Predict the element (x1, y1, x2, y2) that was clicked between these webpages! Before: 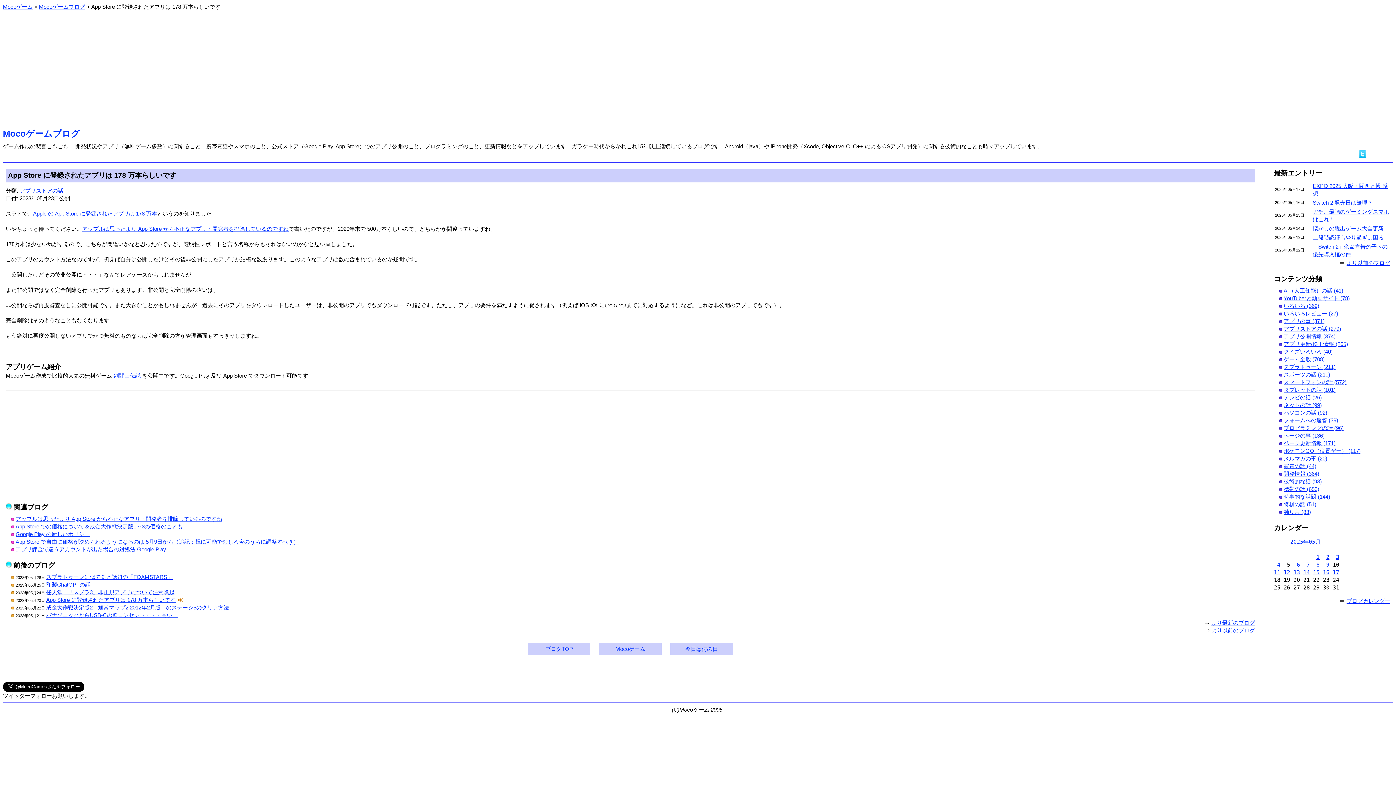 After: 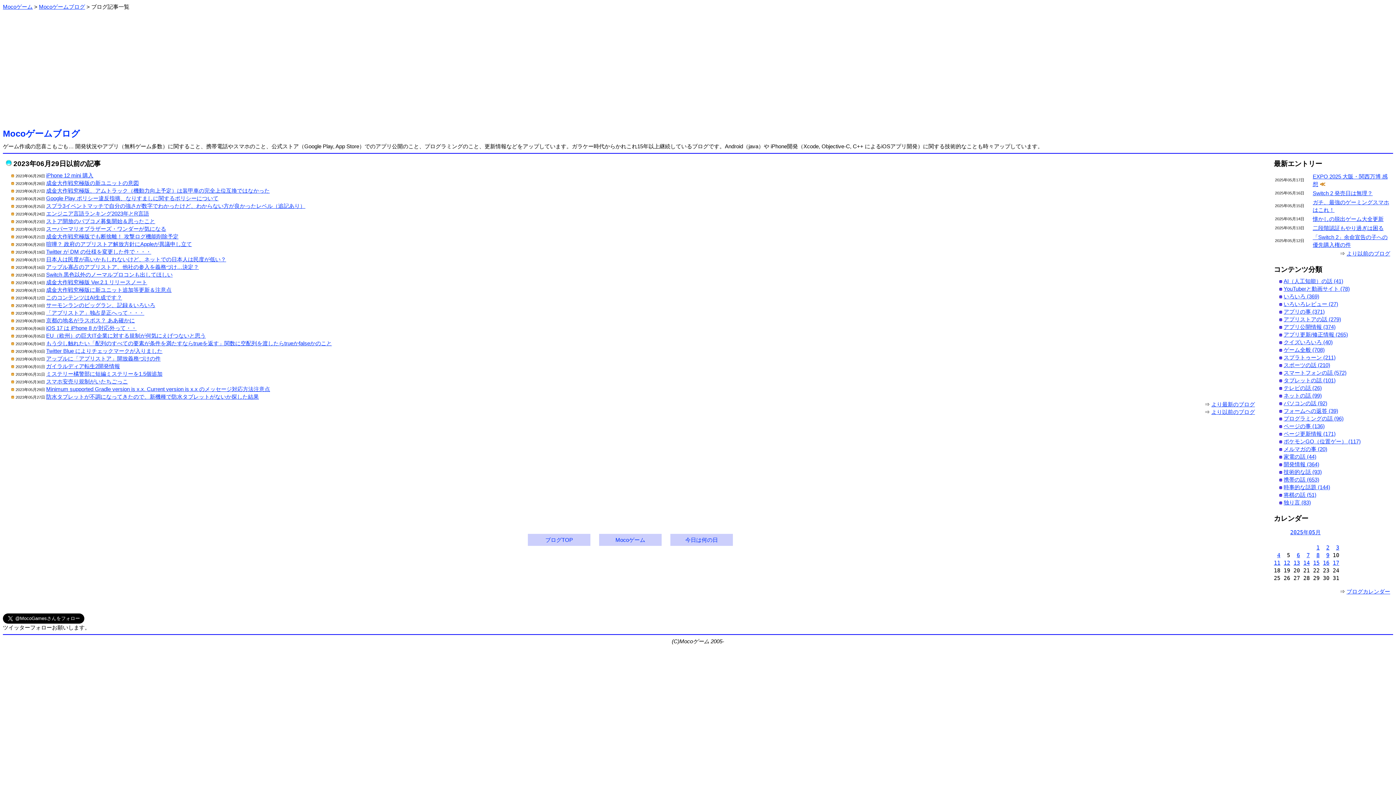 Action: label: より最新のブログ bbox: (1211, 620, 1255, 626)